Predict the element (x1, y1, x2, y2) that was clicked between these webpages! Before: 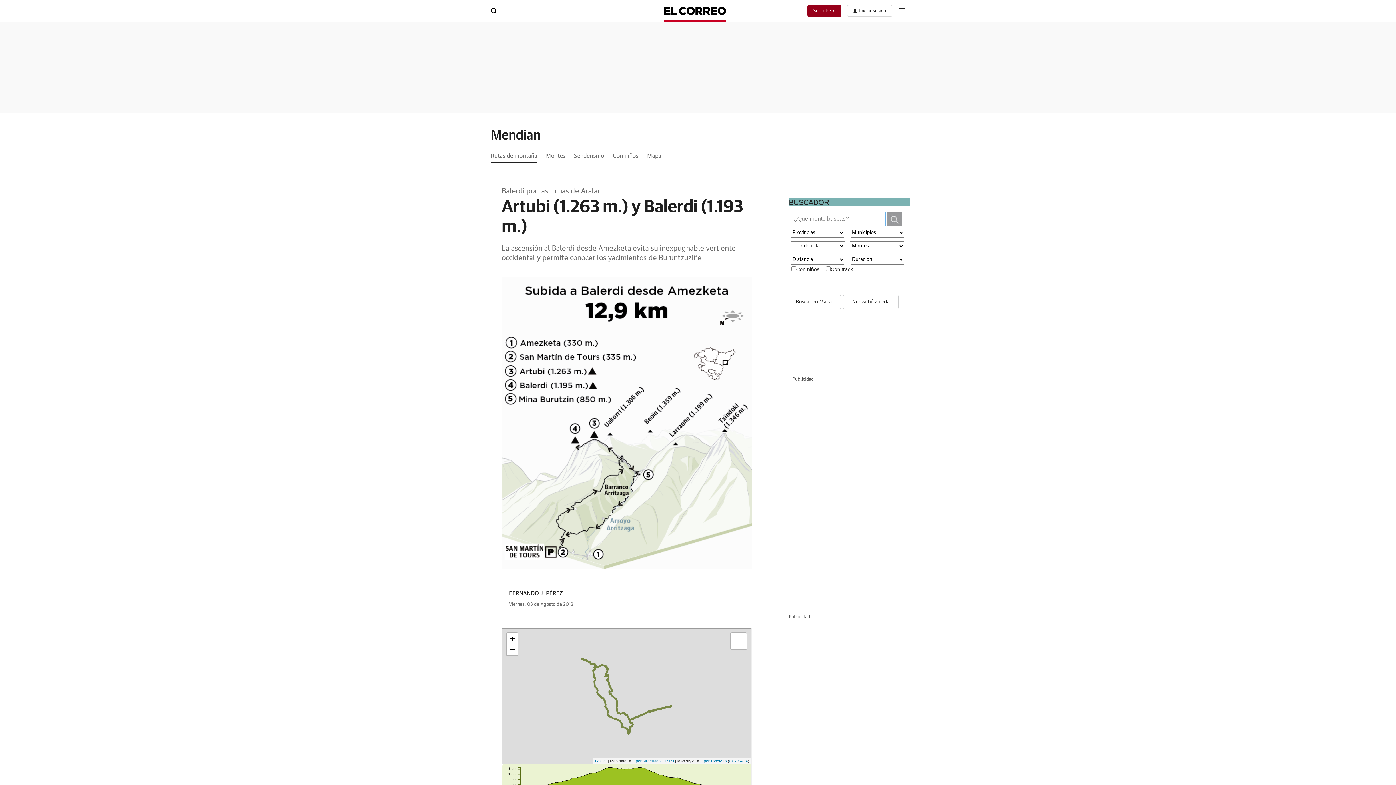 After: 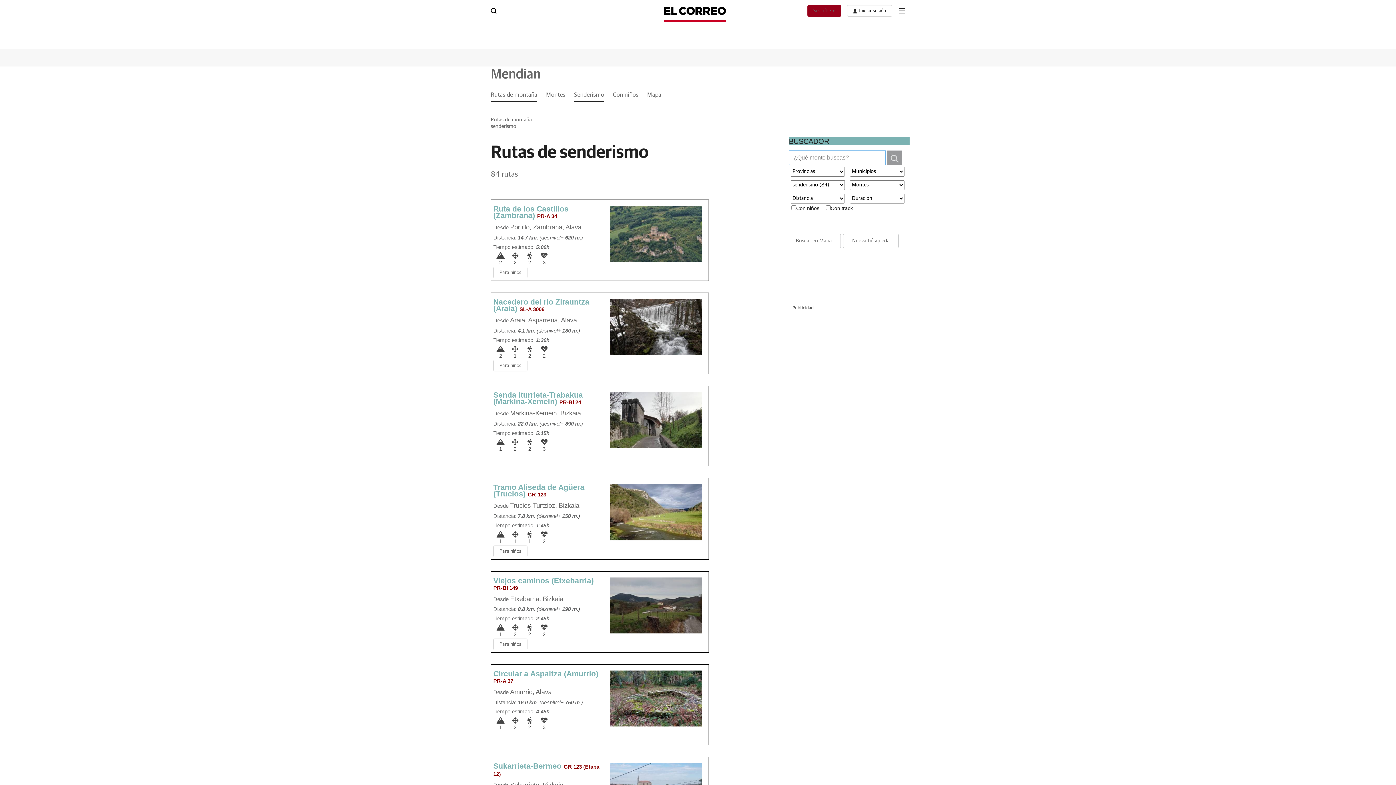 Action: label: Senderismo bbox: (574, 148, 604, 163)